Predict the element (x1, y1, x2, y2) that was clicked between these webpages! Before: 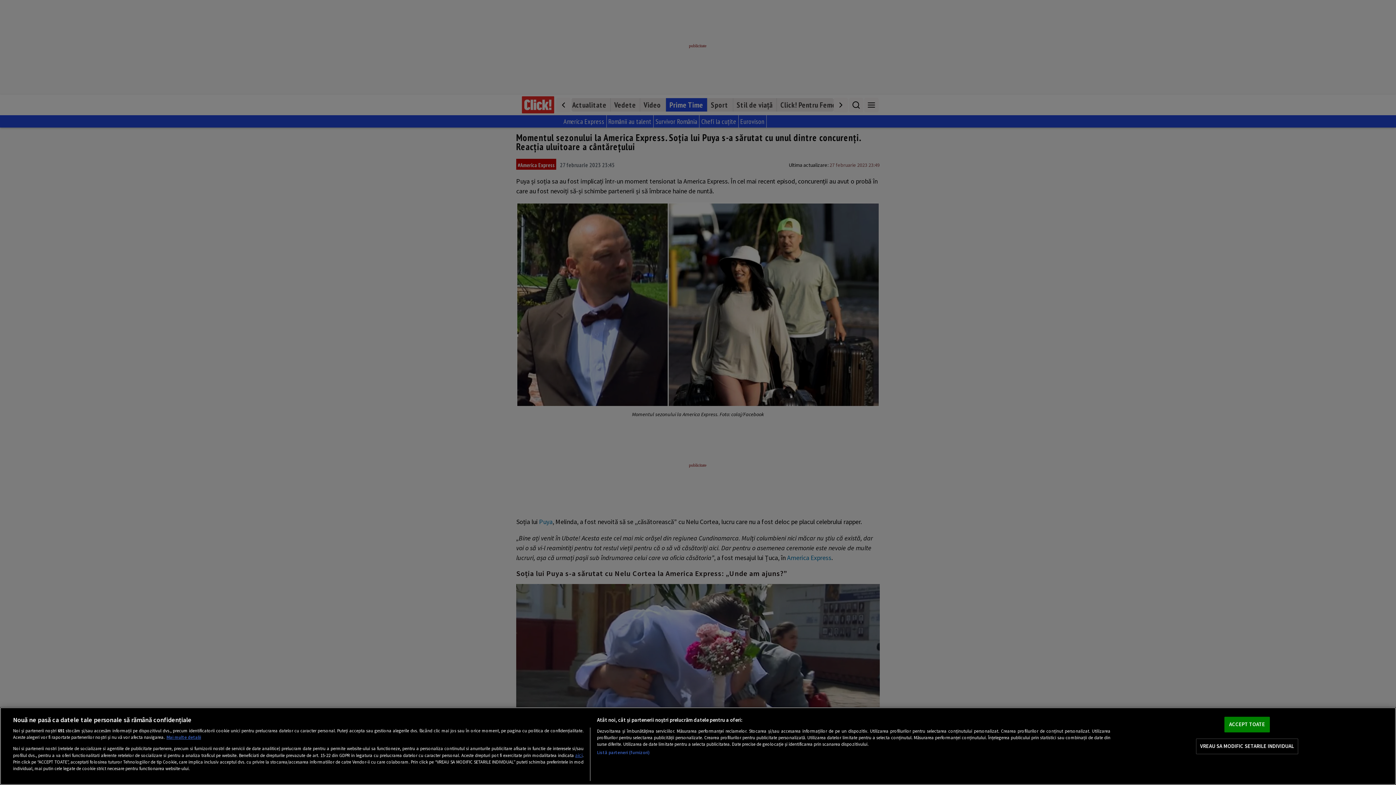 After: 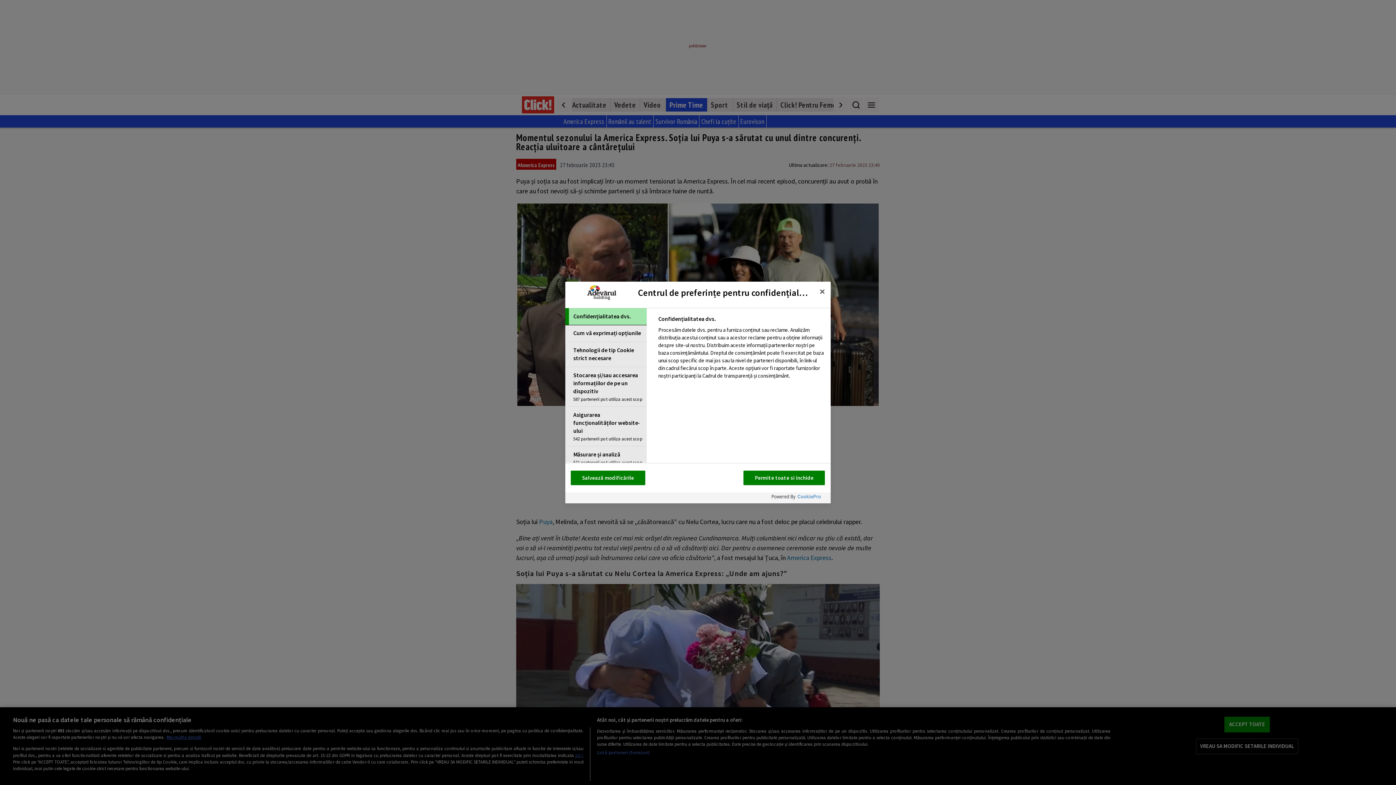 Action: label: VREAU SA MODIFIC SETARILE INDIVIDUAL bbox: (1196, 739, 1298, 754)